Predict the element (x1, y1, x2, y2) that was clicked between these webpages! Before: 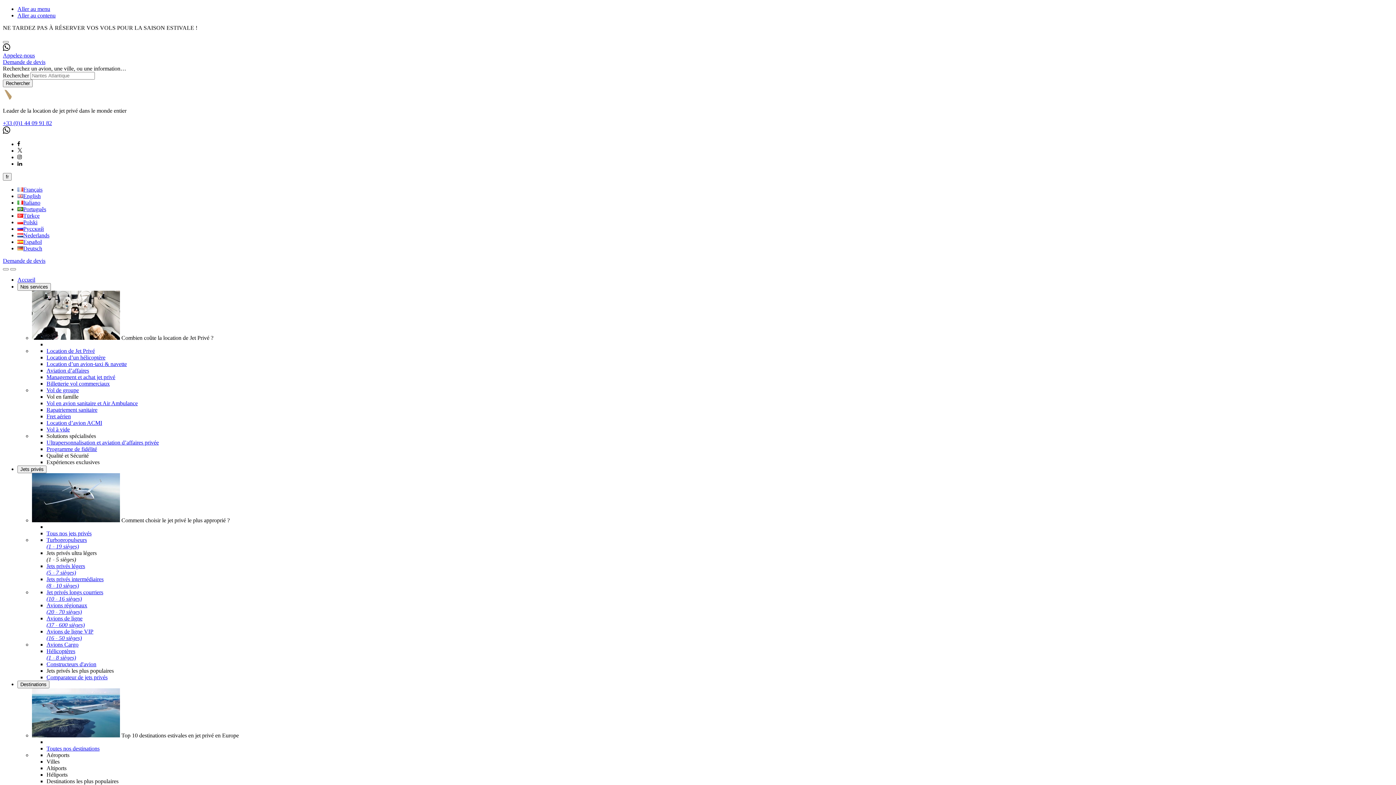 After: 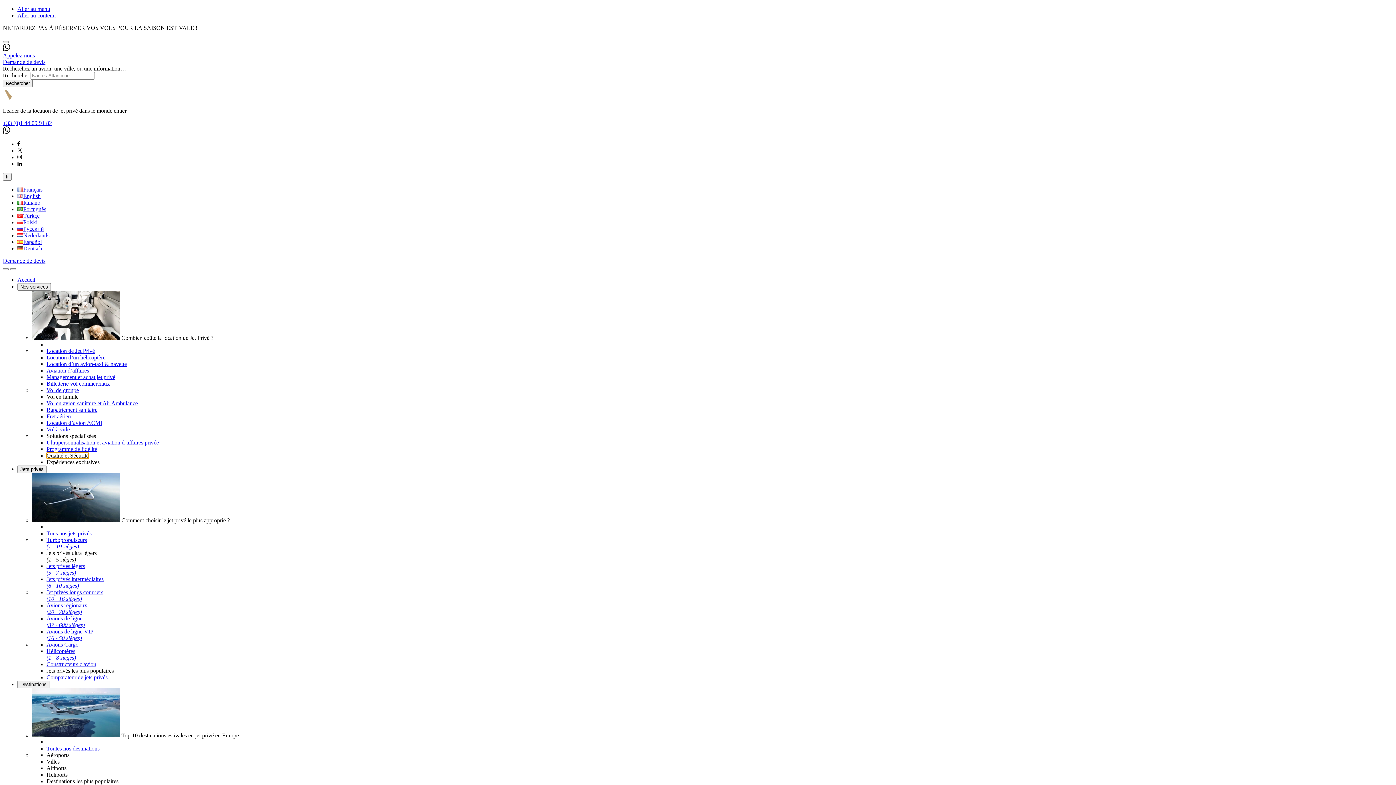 Action: bbox: (46, 452, 88, 458) label: Qualité et Sécurité